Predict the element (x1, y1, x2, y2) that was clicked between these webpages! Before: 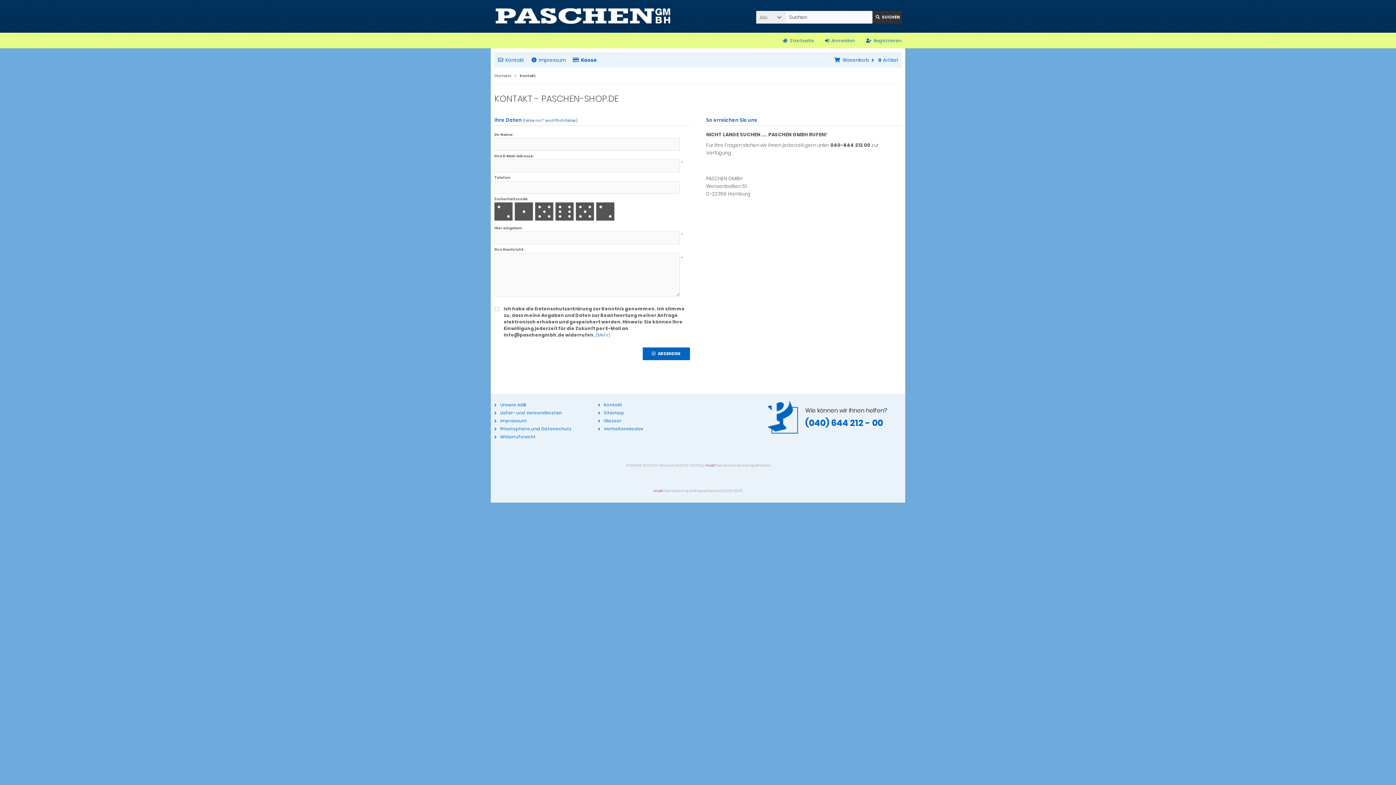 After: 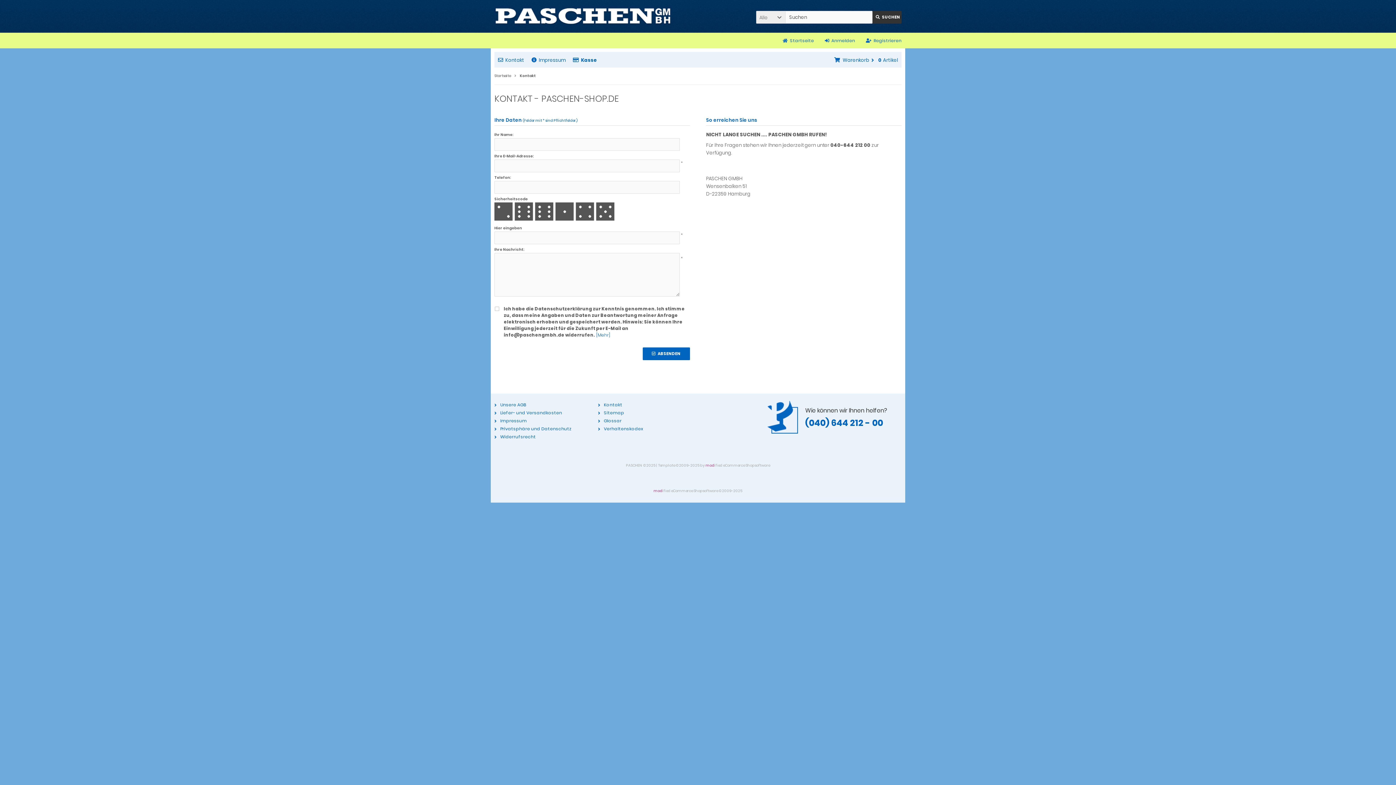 Action: label: Kontakt bbox: (598, 401, 694, 409)